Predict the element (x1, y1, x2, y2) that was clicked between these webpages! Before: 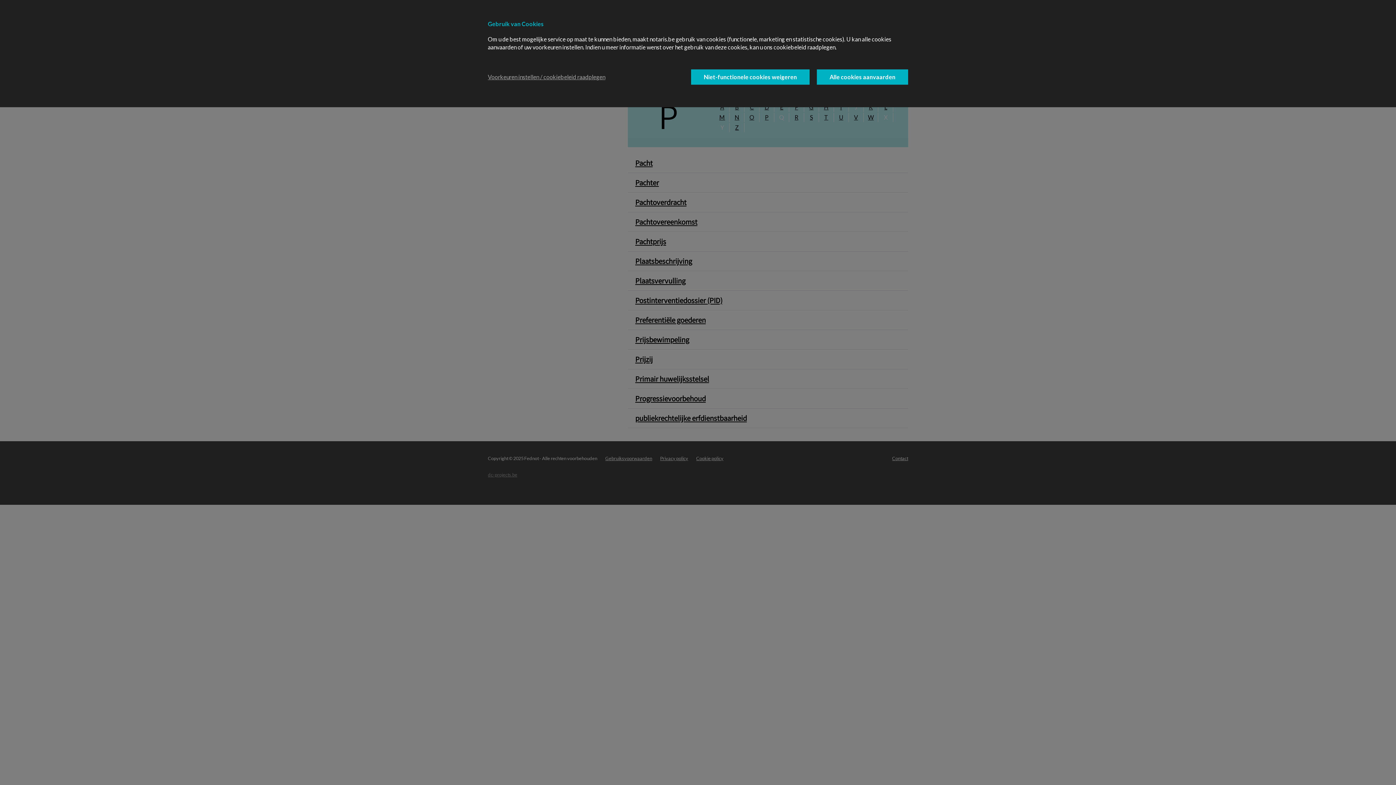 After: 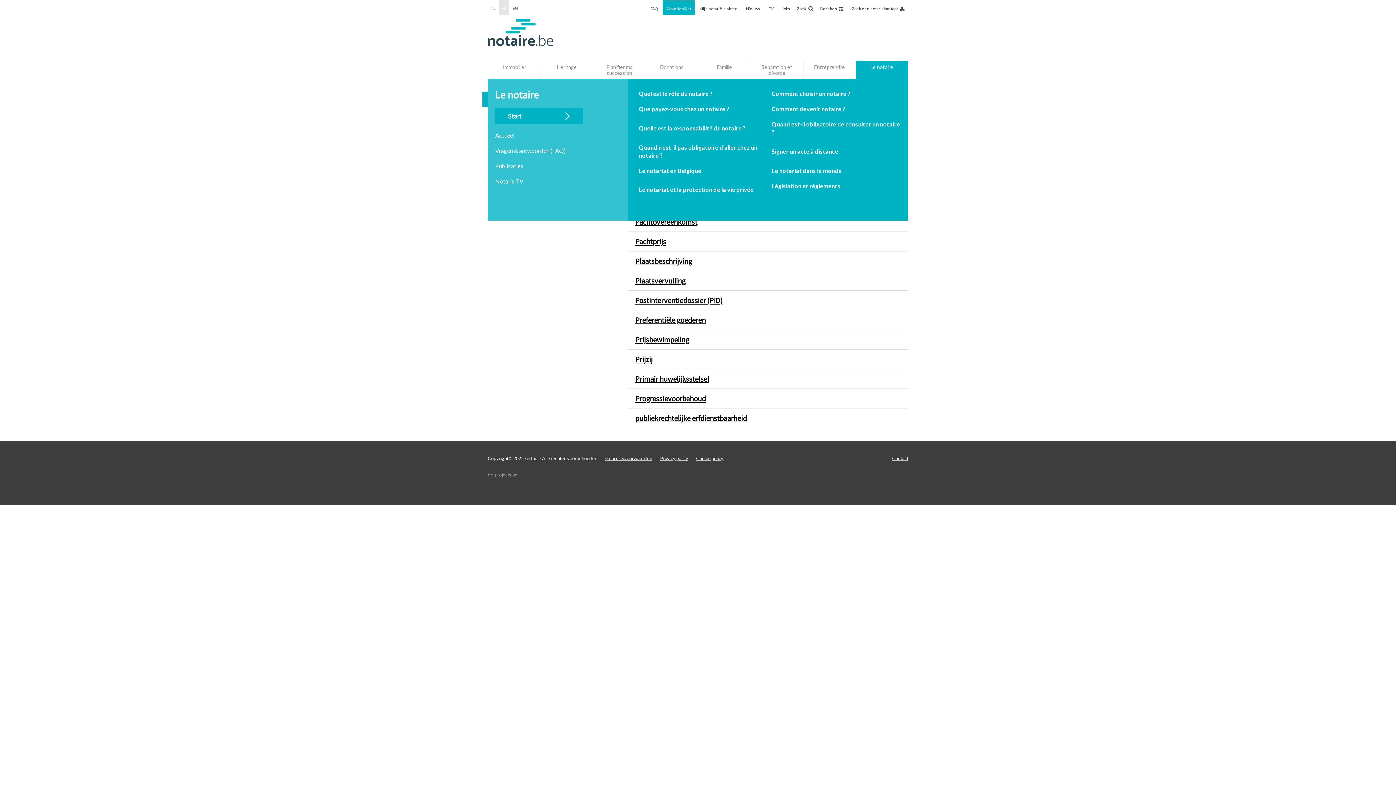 Action: label: Alle cookies aanvaarden bbox: (817, 69, 908, 84)